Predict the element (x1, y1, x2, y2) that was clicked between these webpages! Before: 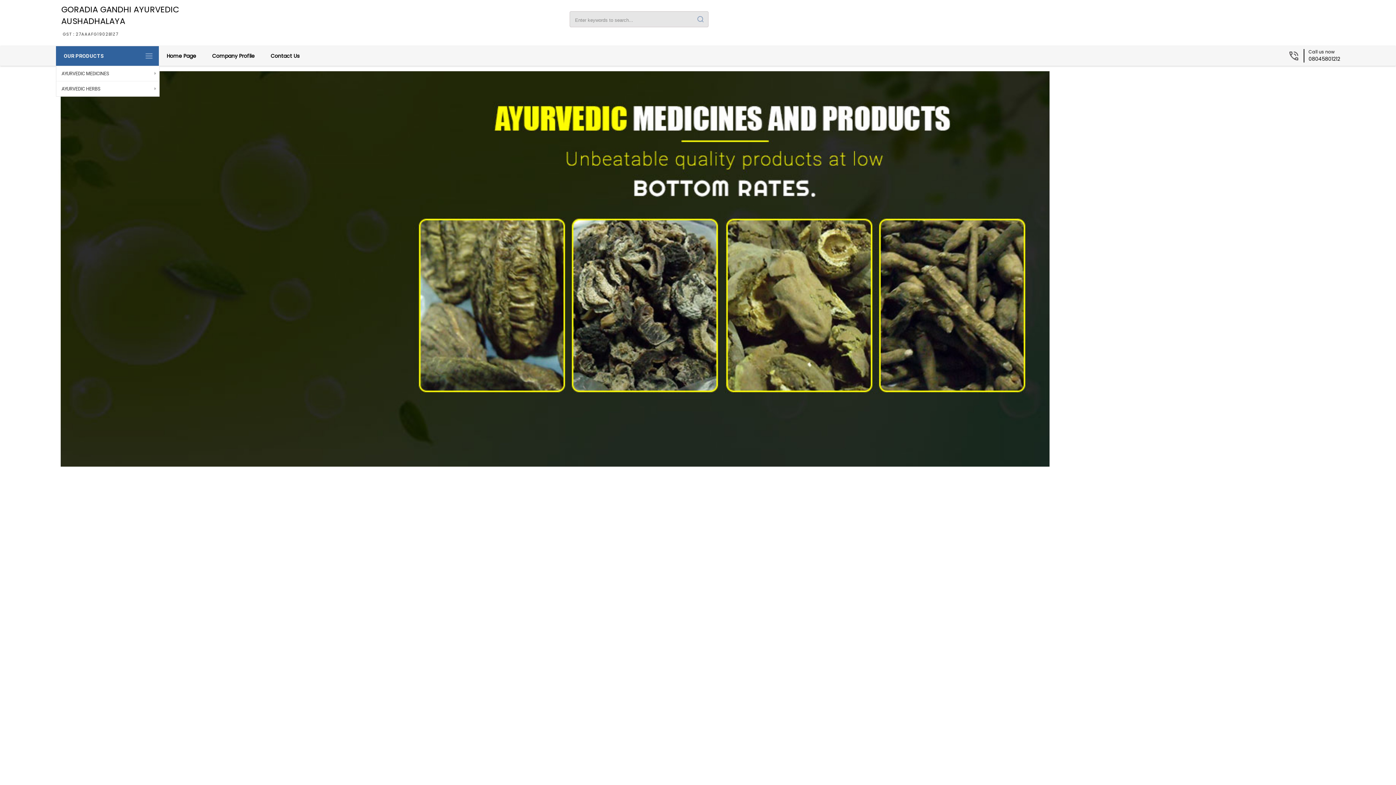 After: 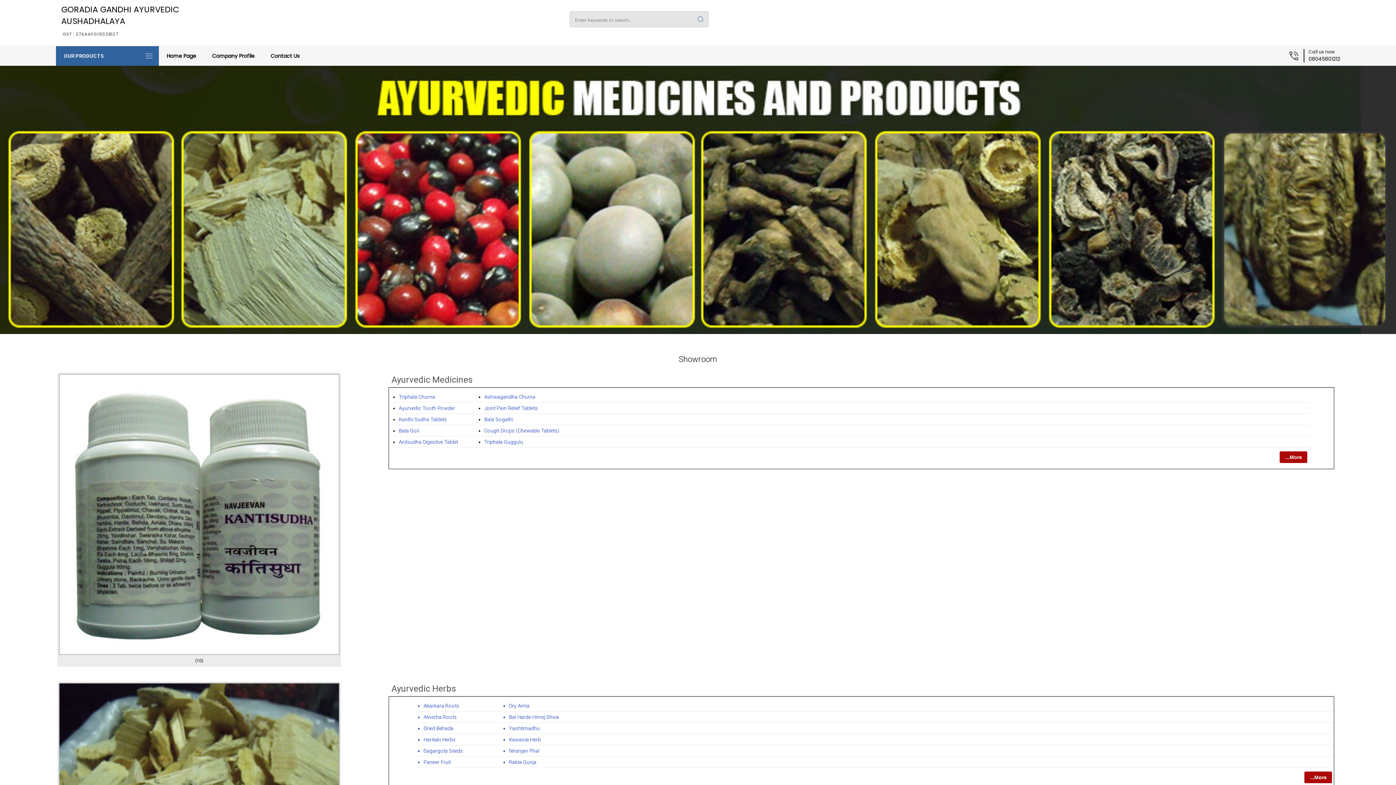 Action: bbox: (55, 46, 158, 65) label: OUR PRODUCTS